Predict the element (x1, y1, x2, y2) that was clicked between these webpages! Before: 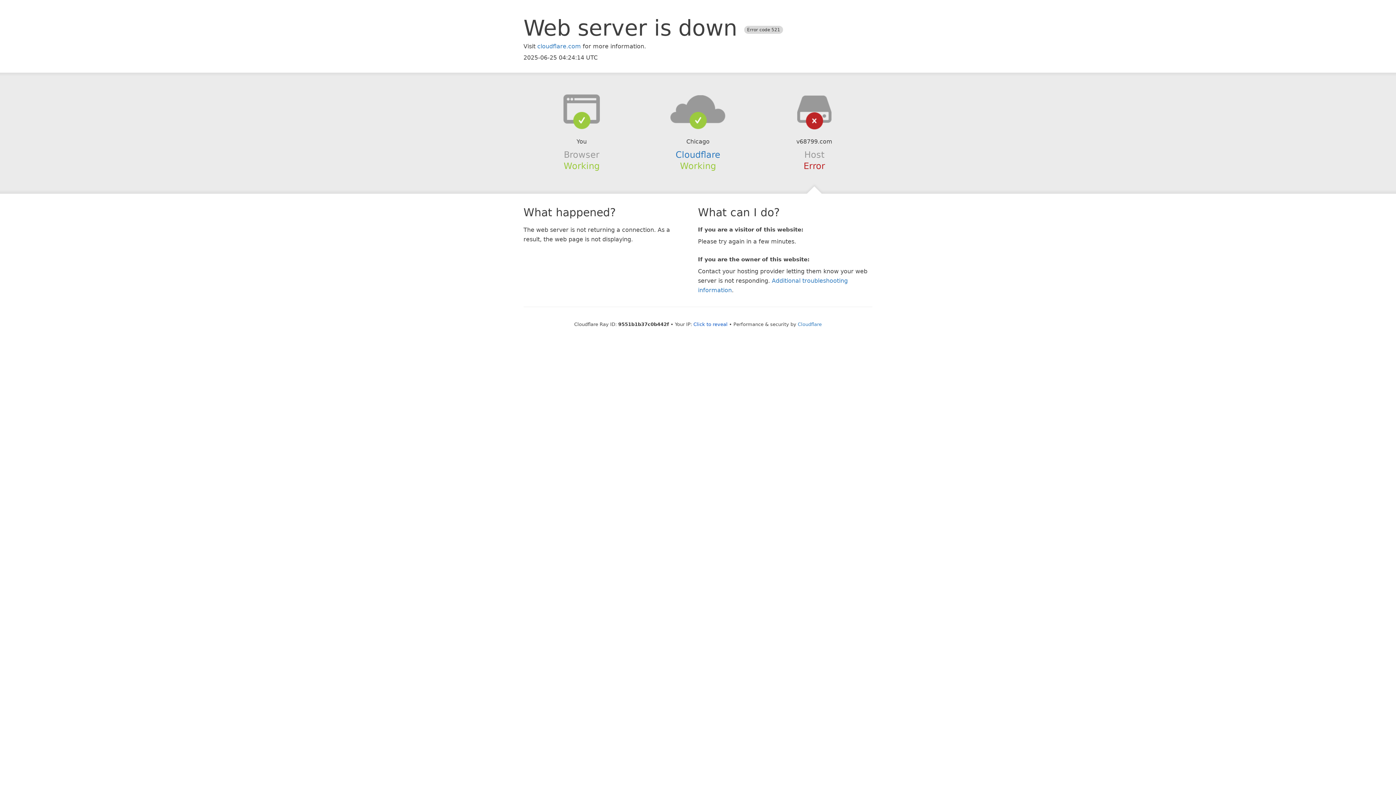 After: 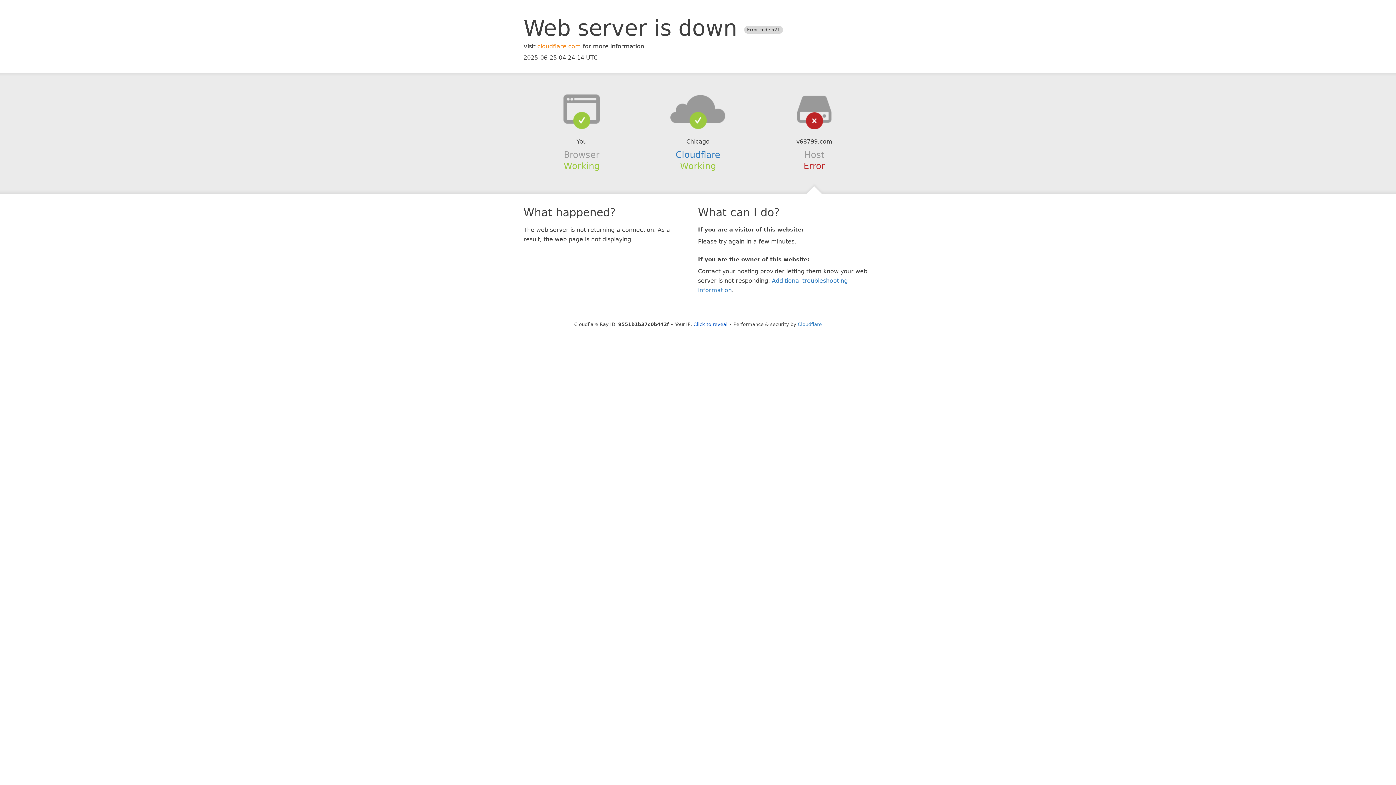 Action: bbox: (537, 42, 581, 49) label: cloudflare.com